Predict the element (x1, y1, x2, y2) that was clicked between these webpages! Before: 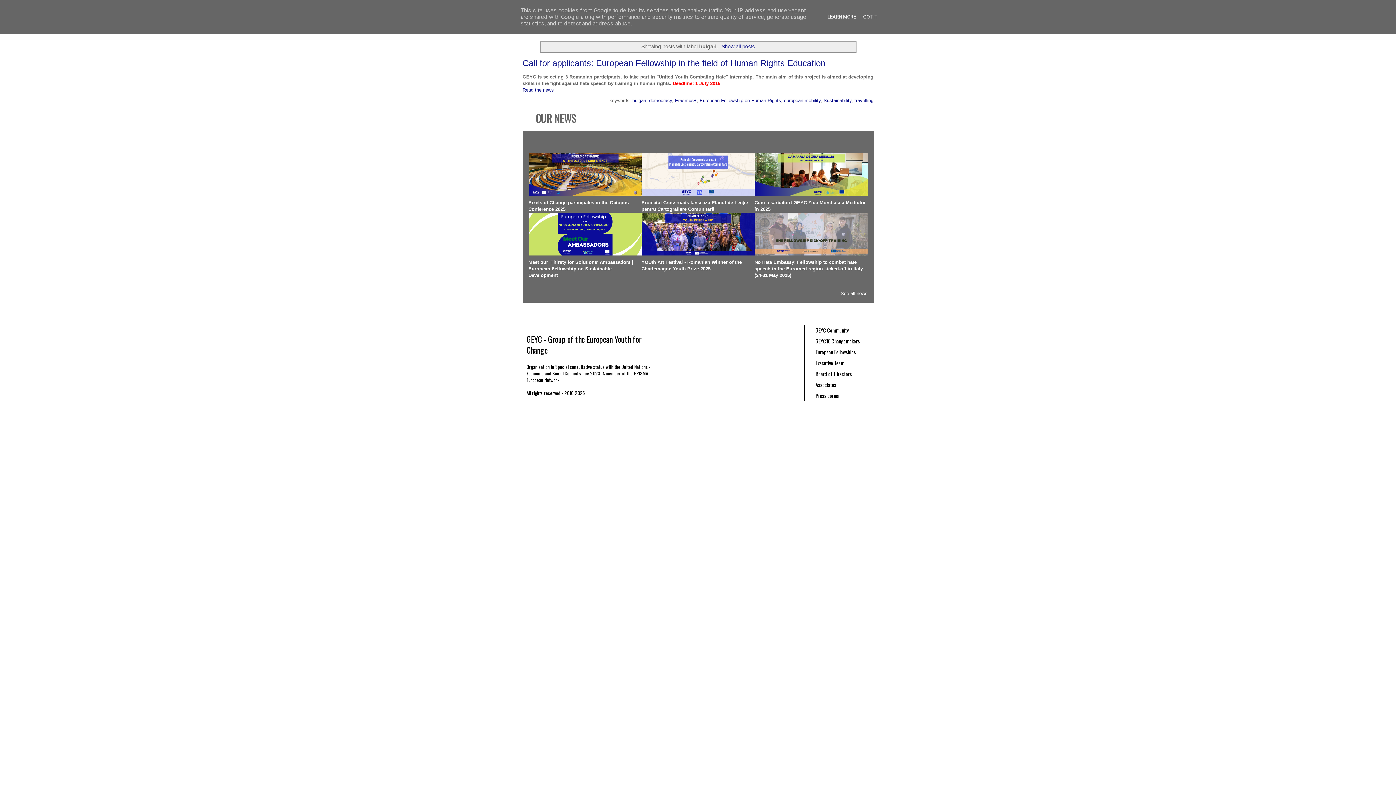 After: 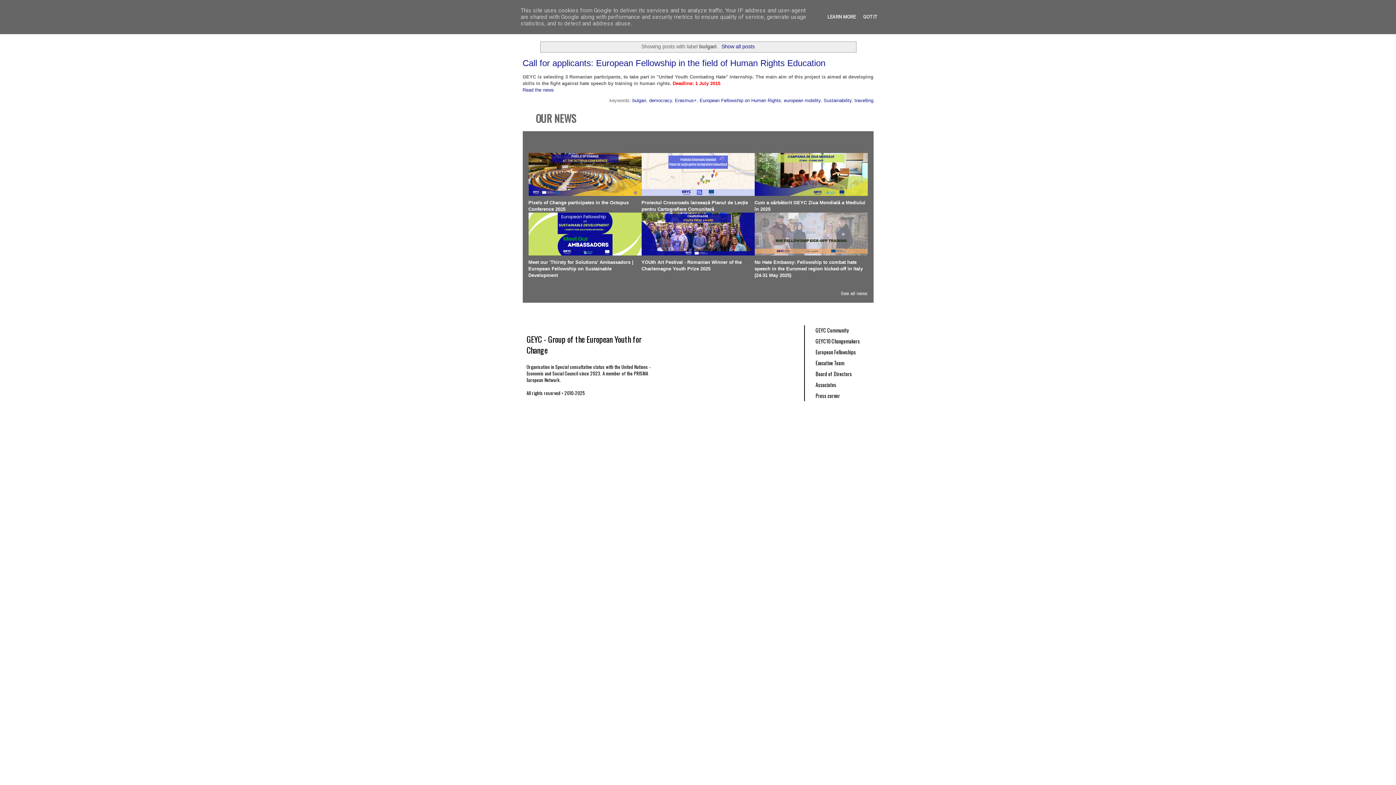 Action: label: Pixels of Change participates in the Octopus Conference 2025 bbox: (528, 152, 641, 211)